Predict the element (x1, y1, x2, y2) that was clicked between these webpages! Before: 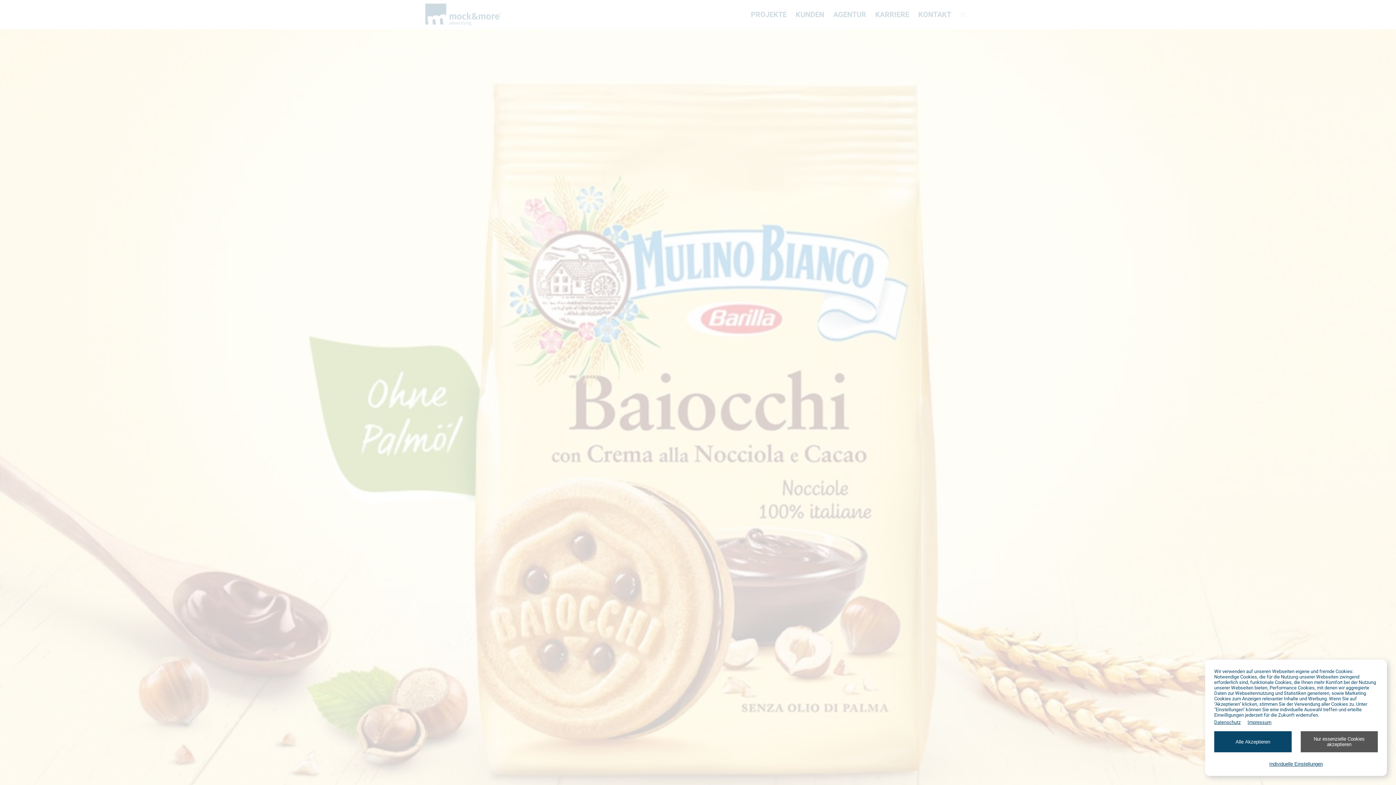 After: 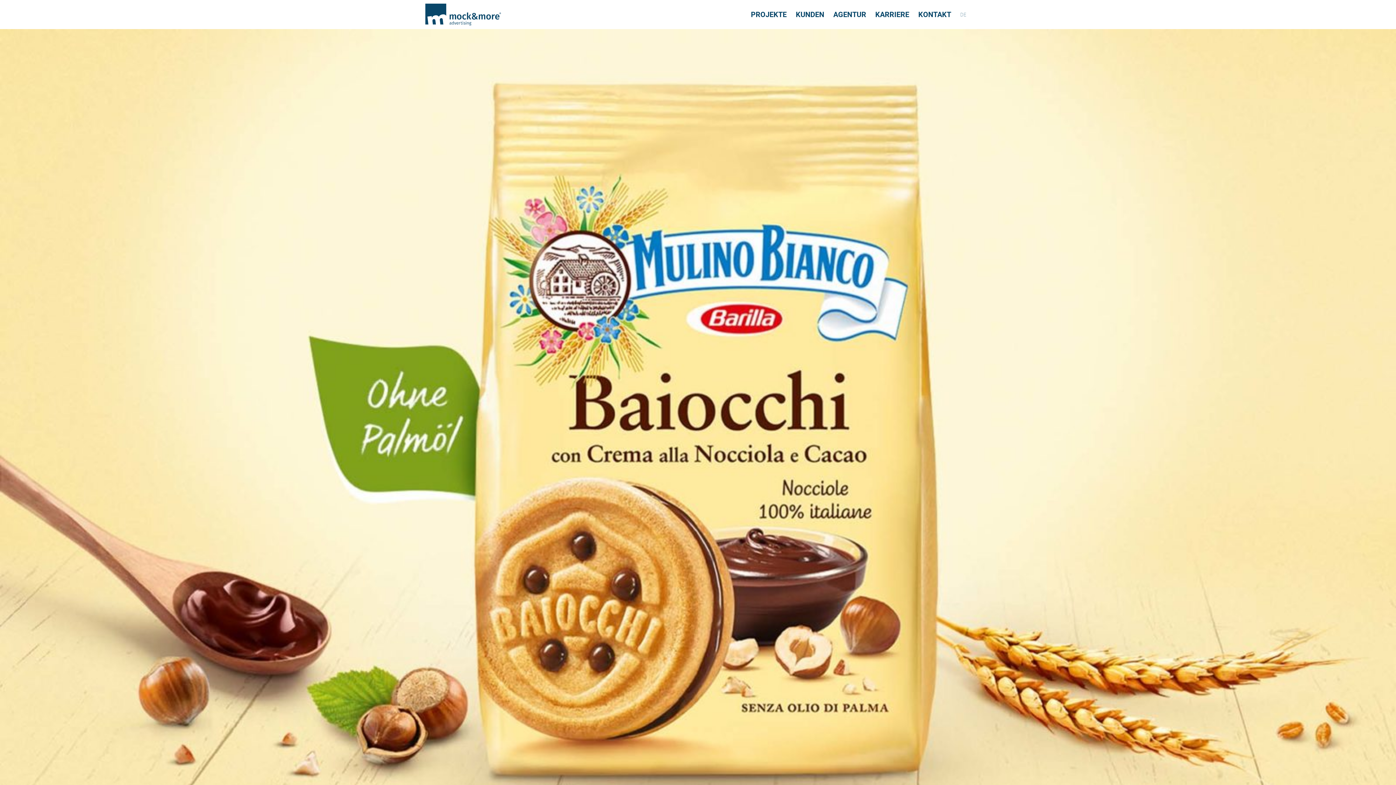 Action: bbox: (1300, 731, 1378, 752) label: Nur essenzielle Cookies akzeptieren